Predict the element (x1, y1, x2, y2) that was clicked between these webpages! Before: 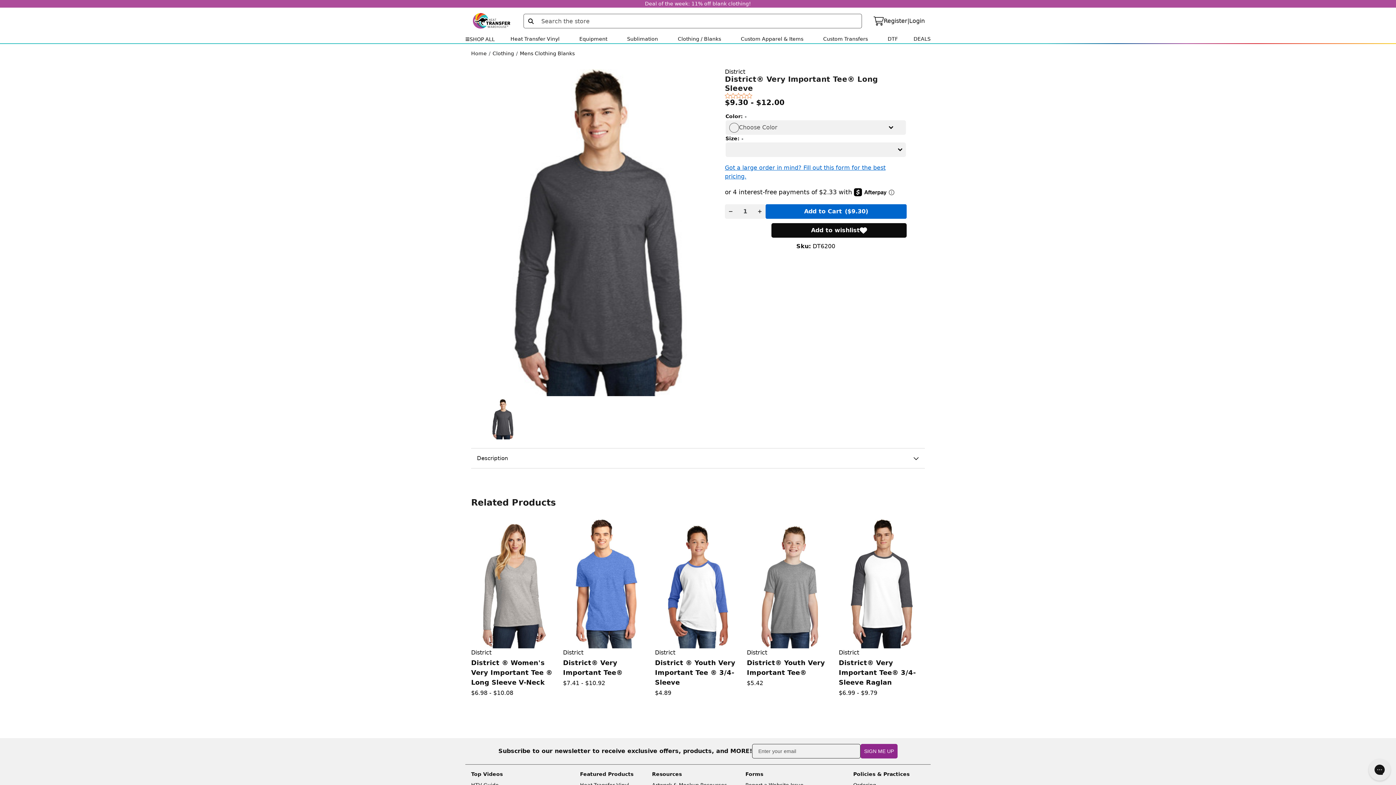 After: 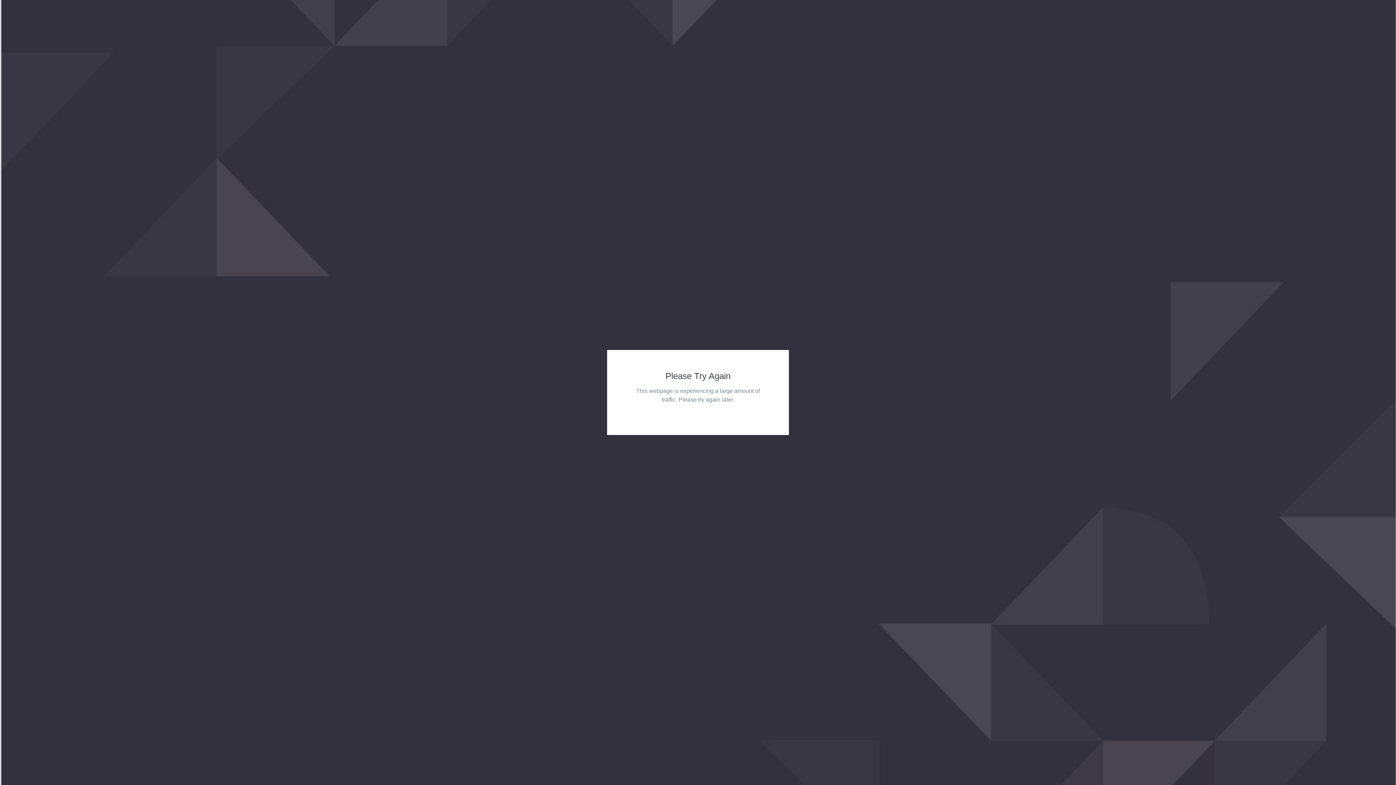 Action: bbox: (741, 519, 833, 698) label: District

District® Youth Very Important Tee®

$5.42